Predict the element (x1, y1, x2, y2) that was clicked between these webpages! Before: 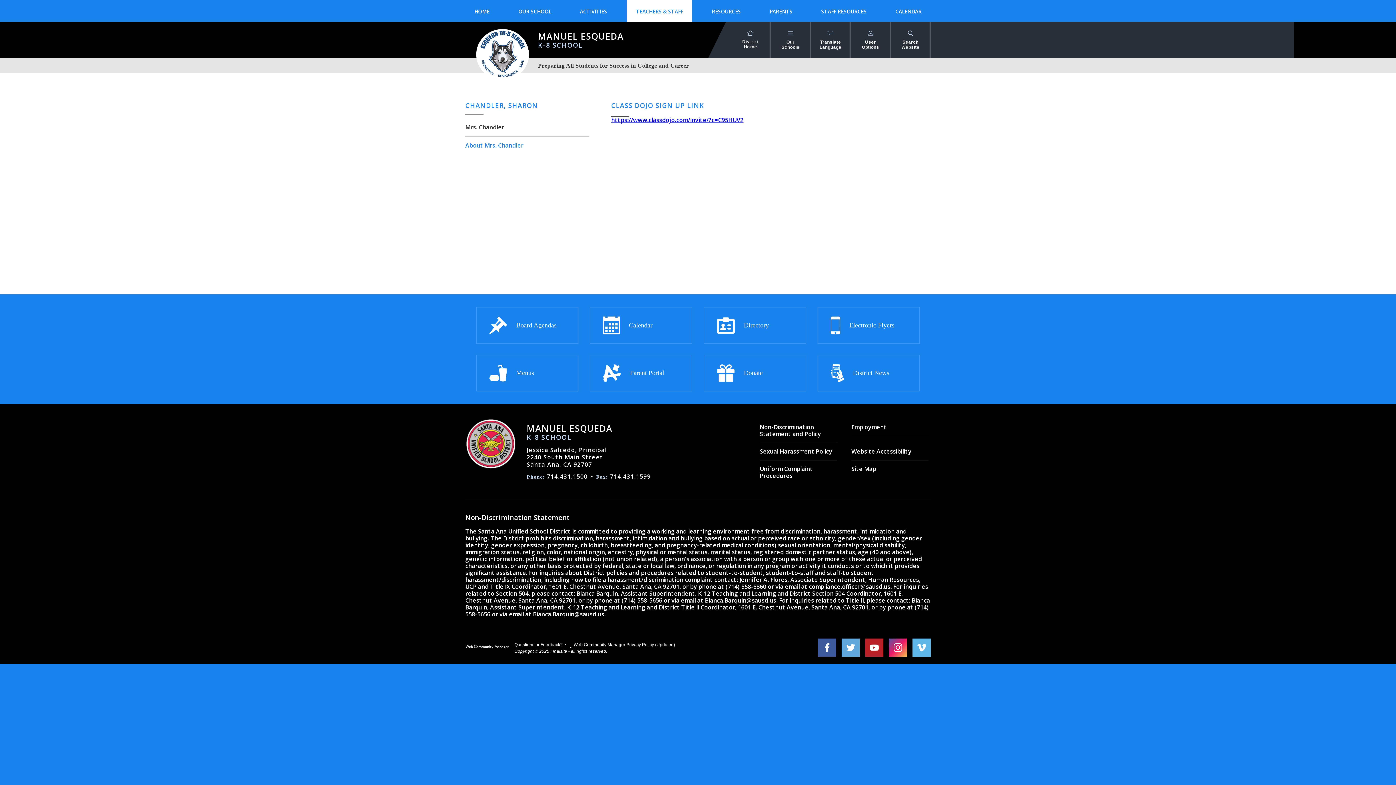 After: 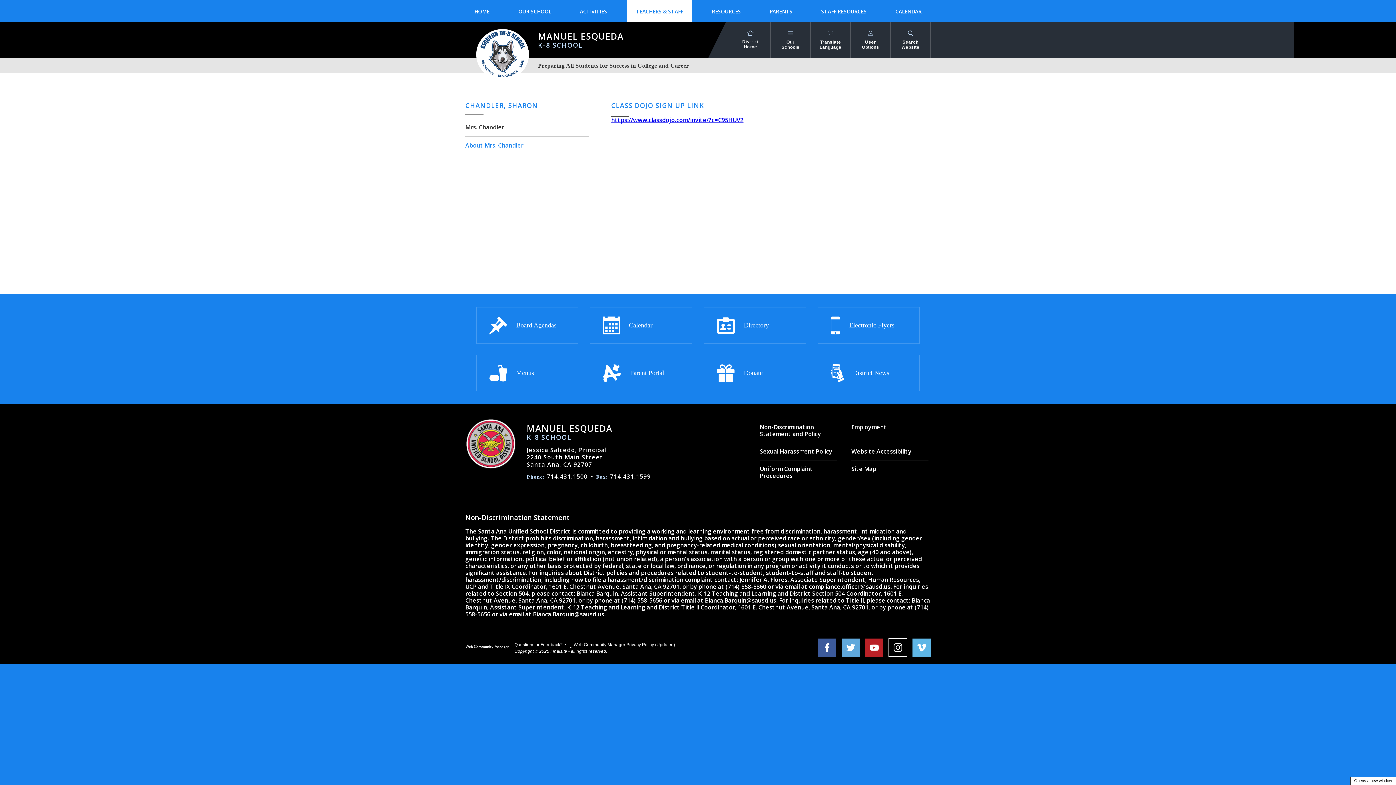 Action: bbox: (889, 639, 907, 657) label: instagram - Opens a new window